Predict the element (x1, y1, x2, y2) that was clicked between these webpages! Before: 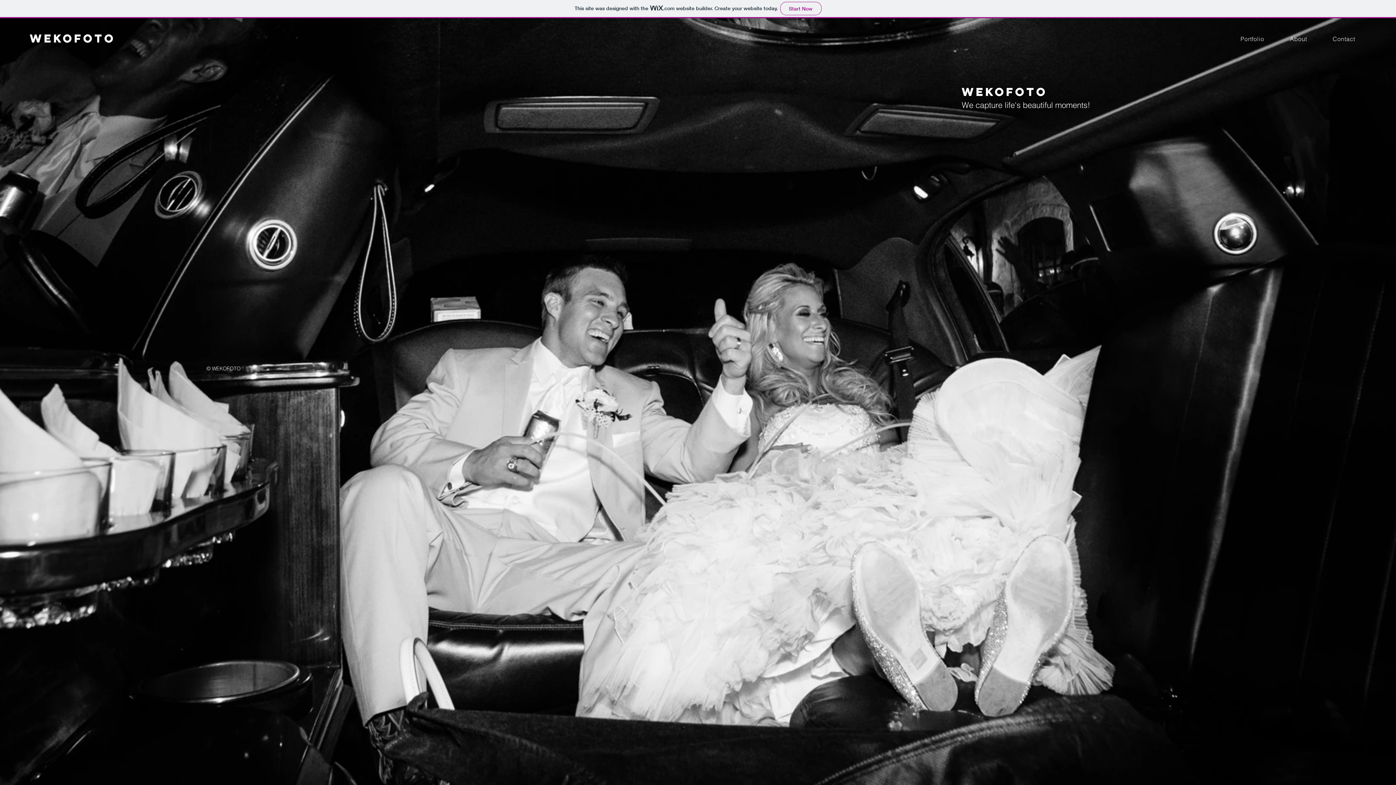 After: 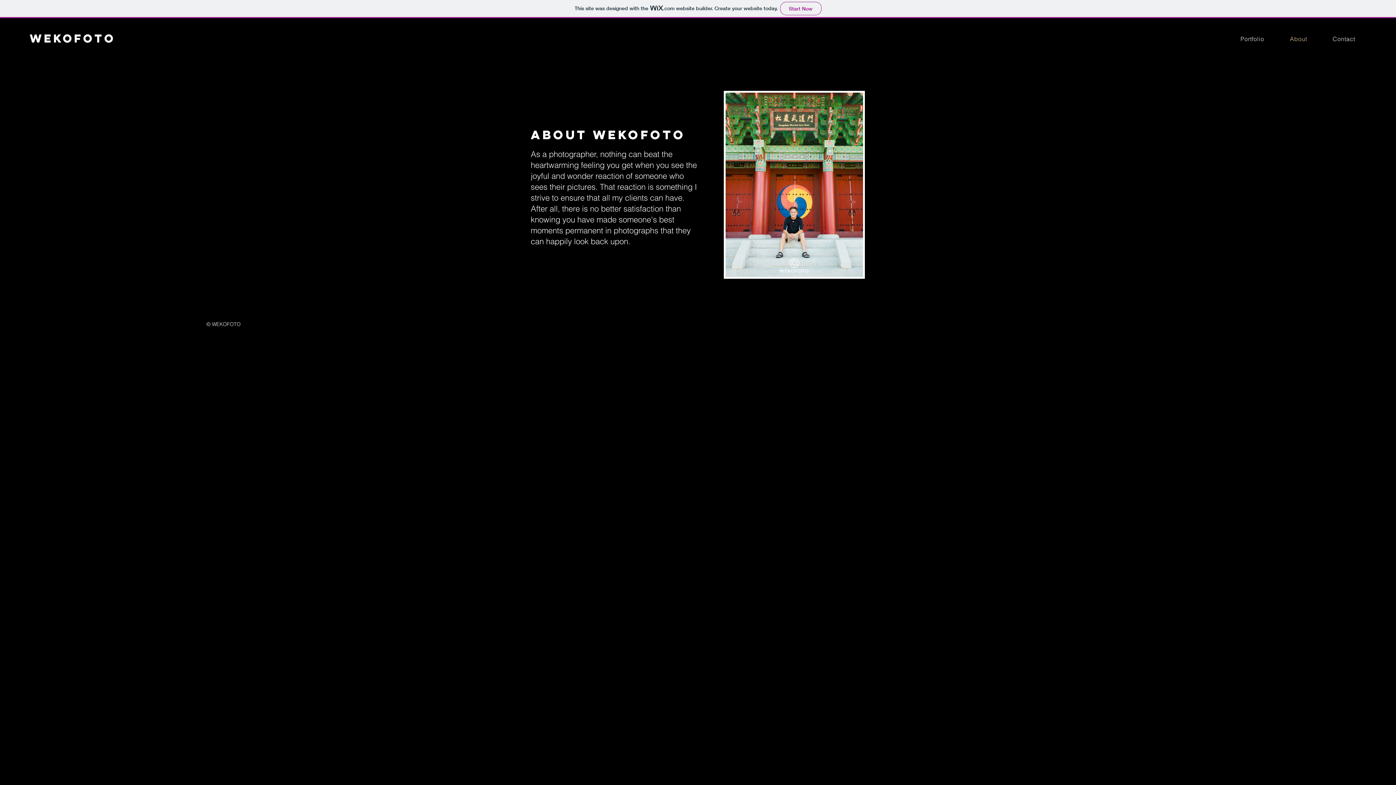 Action: label: About bbox: (1278, 31, 1318, 46)